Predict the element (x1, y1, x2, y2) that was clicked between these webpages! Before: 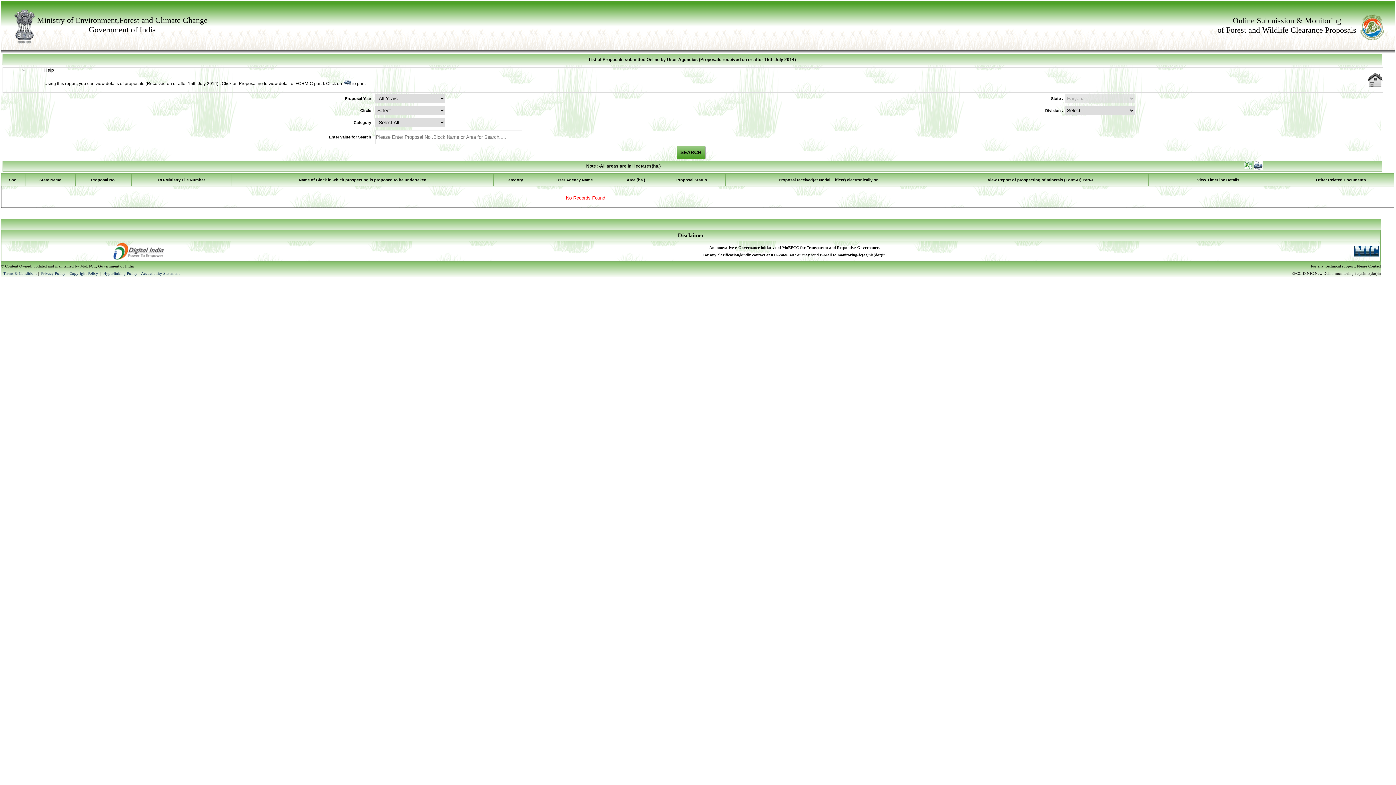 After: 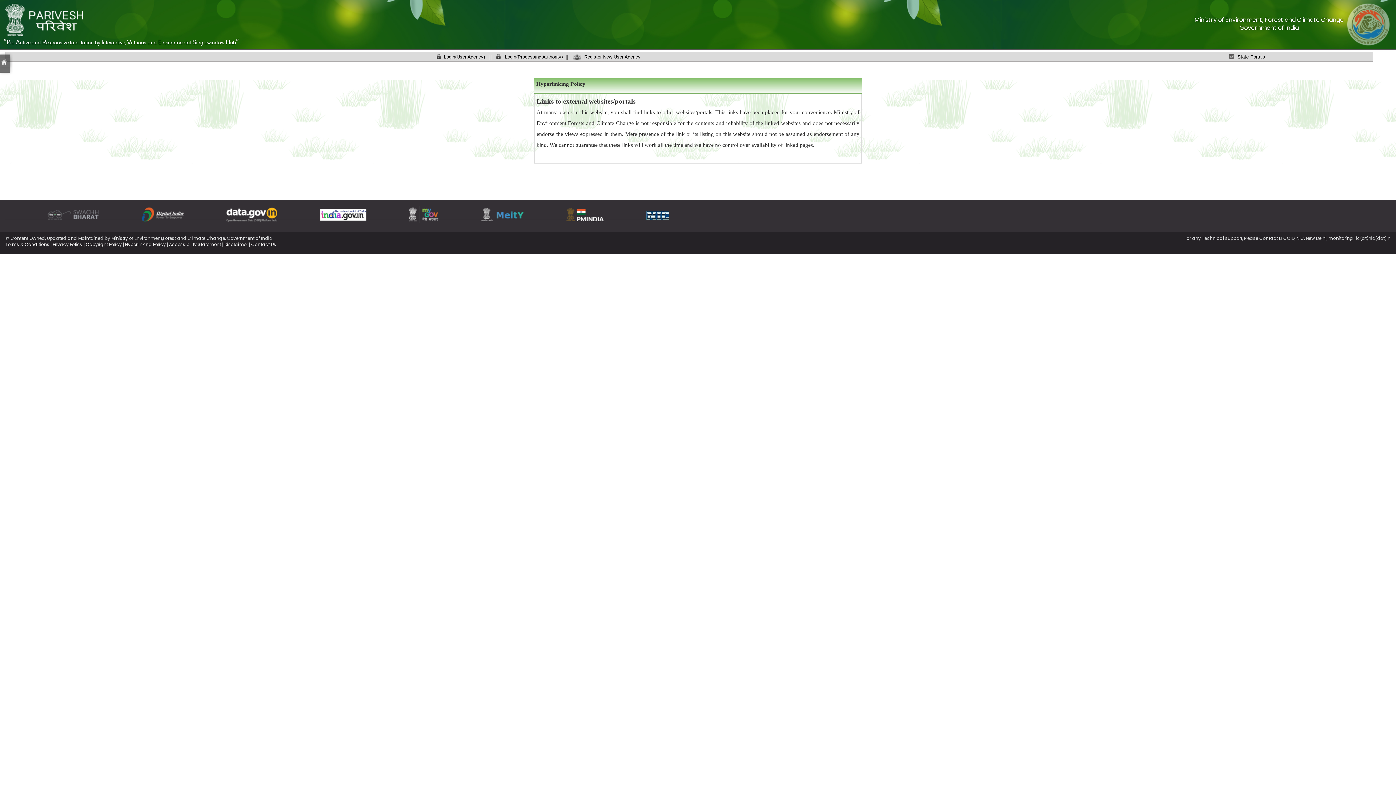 Action: label: Hyperlinking Policy bbox: (103, 271, 137, 275)